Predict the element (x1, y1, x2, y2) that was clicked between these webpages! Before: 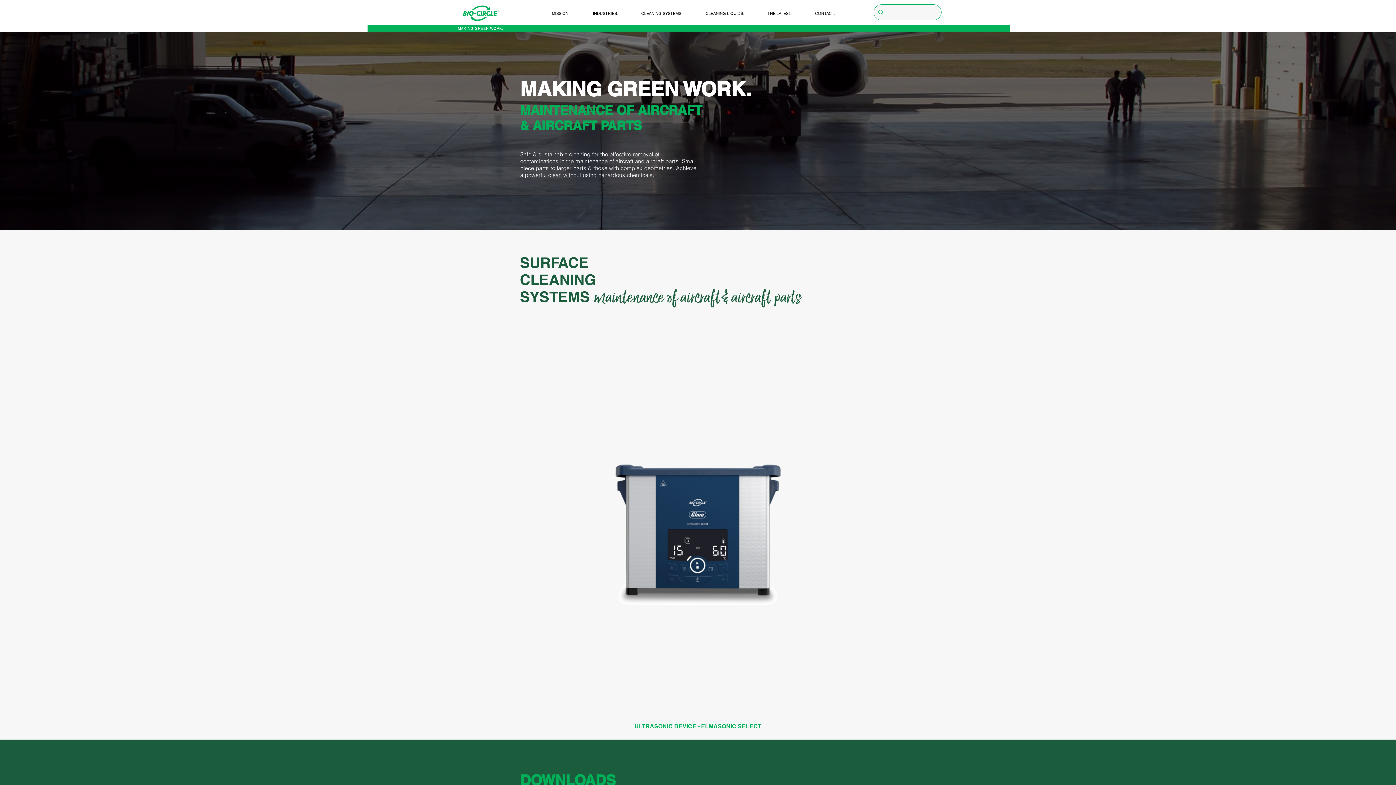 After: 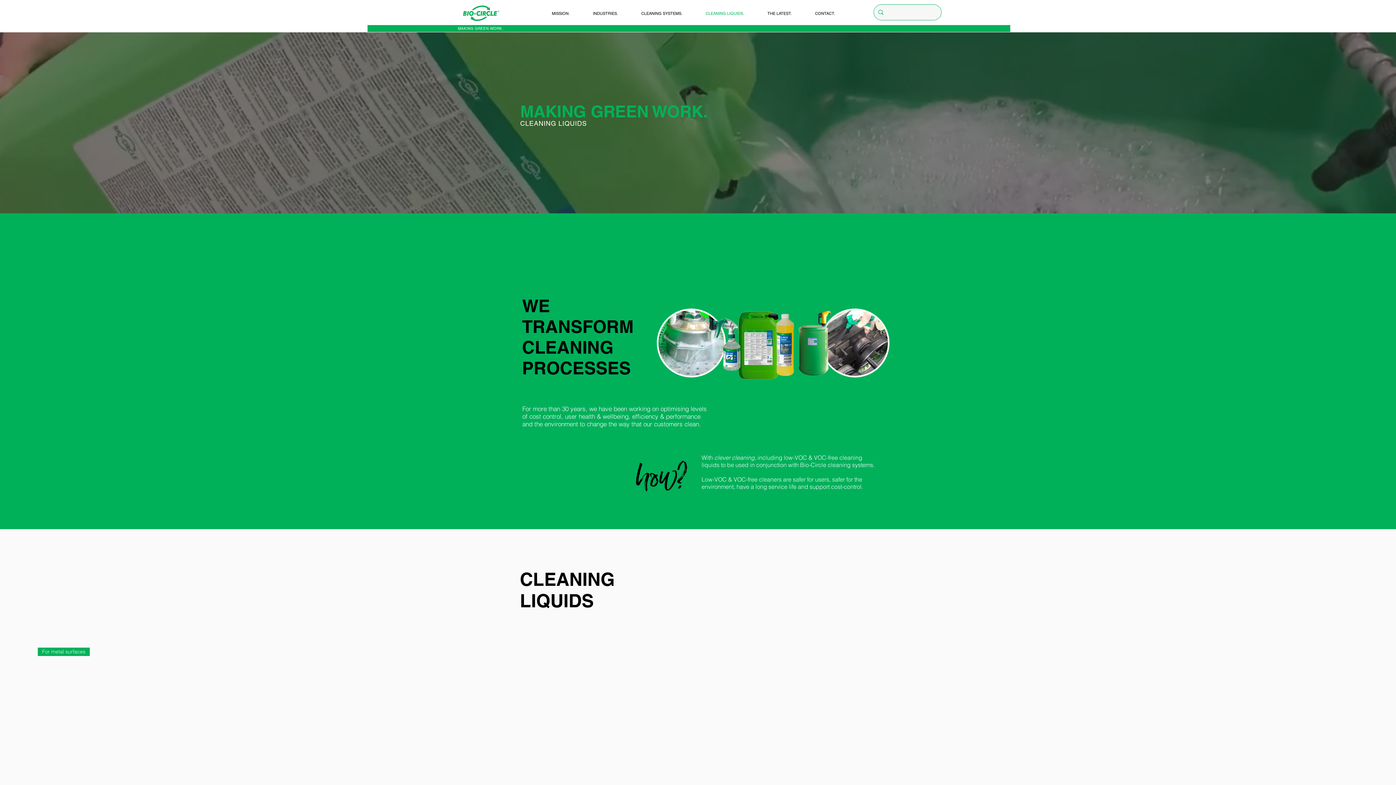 Action: bbox: (698, 7, 760, 19) label: CLEANING LIQUIDS.